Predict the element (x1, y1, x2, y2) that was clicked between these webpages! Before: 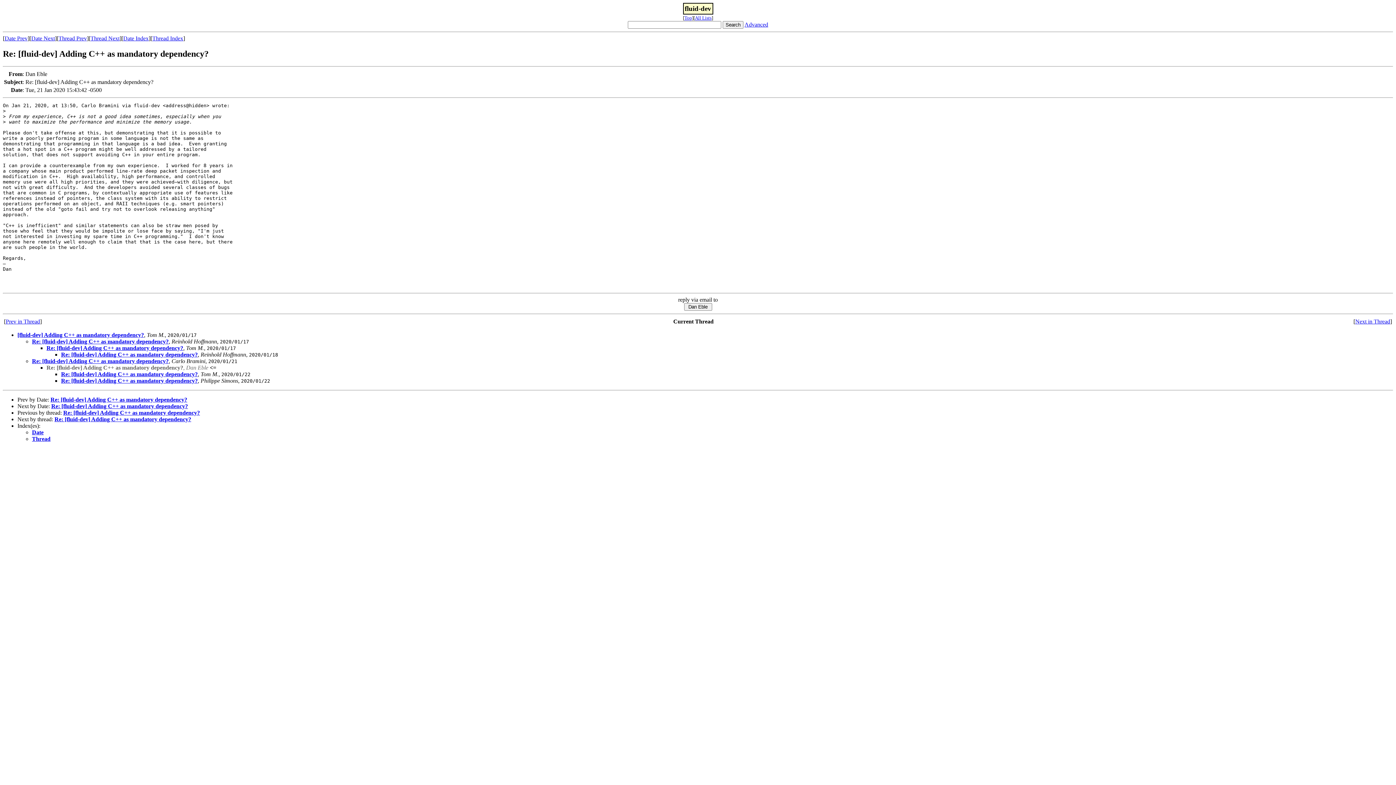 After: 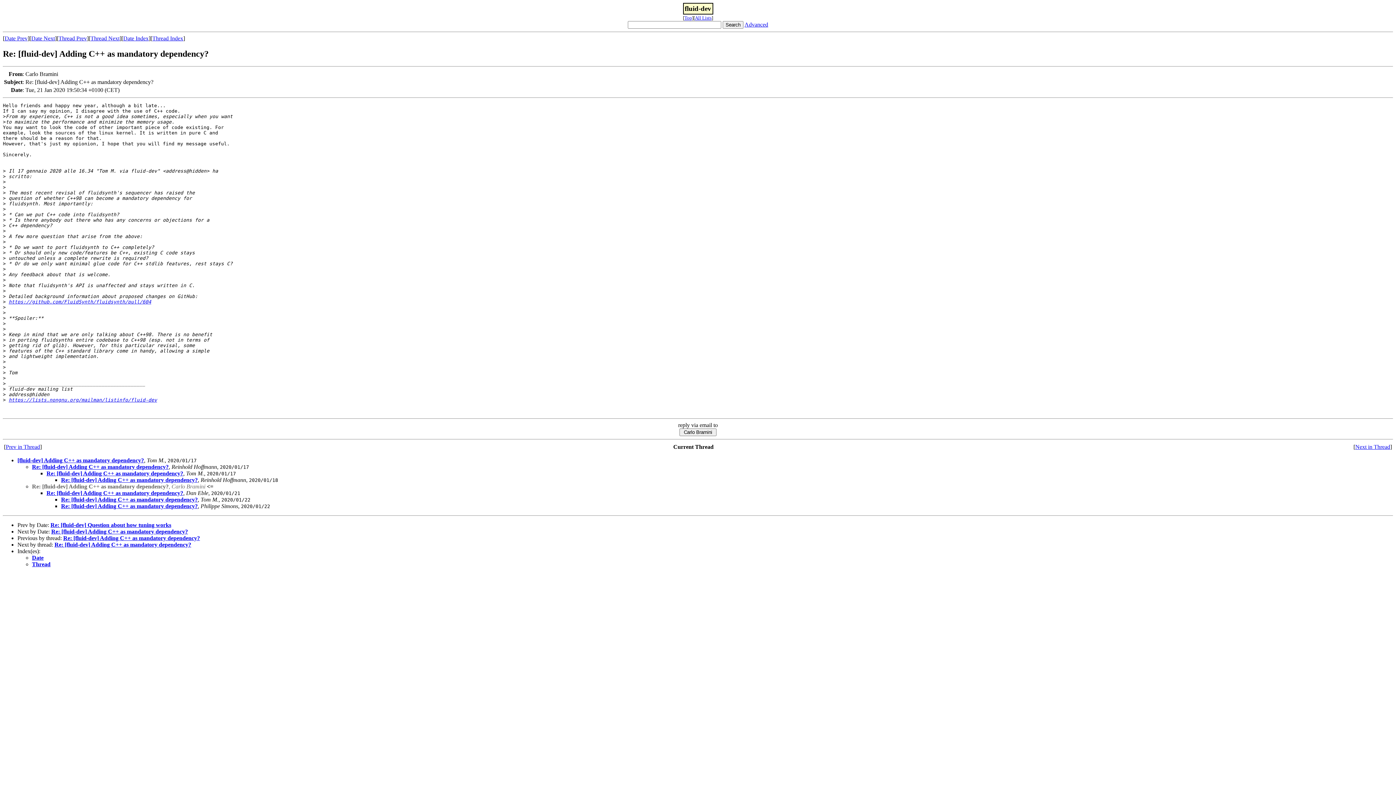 Action: label: Re: [fluid-dev] Adding C++ as mandatory dependency? bbox: (63, 409, 200, 415)